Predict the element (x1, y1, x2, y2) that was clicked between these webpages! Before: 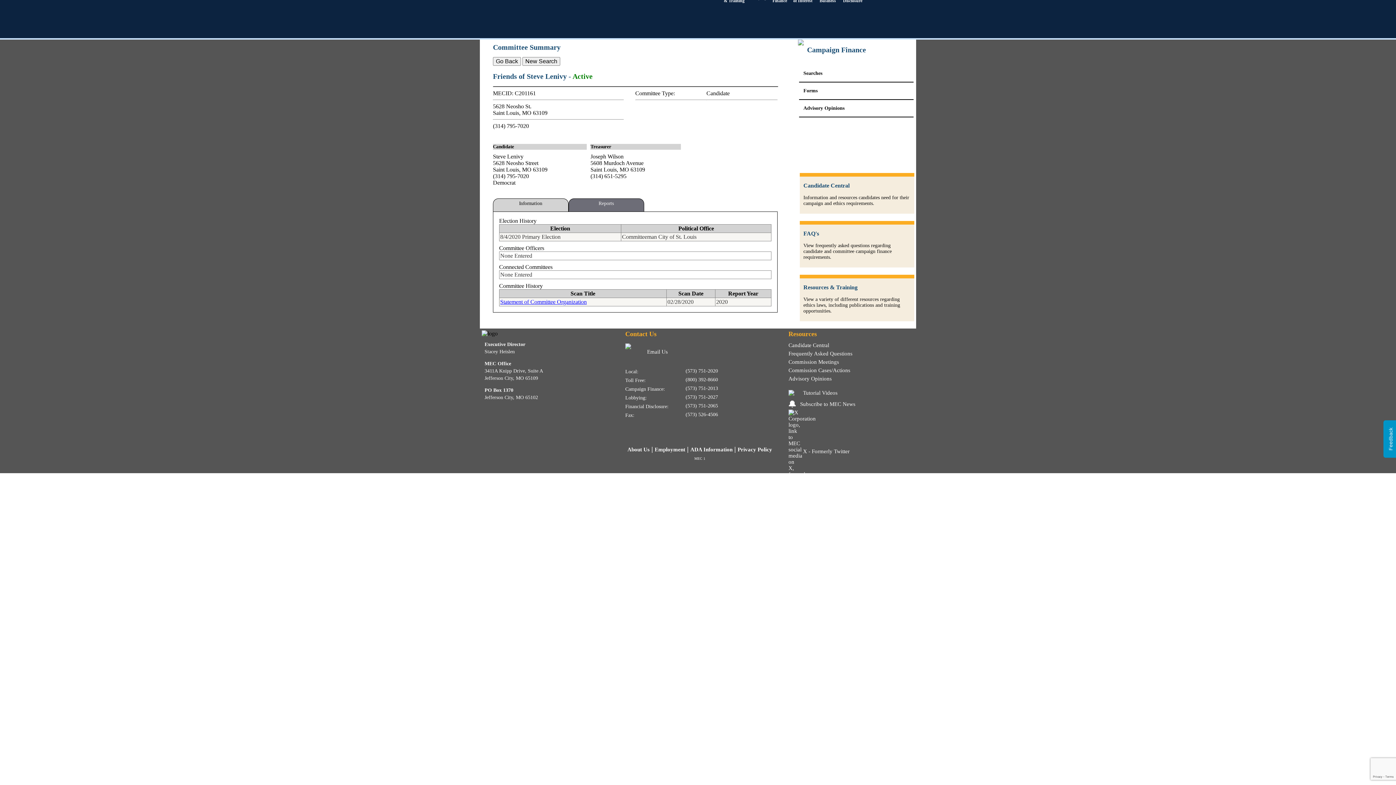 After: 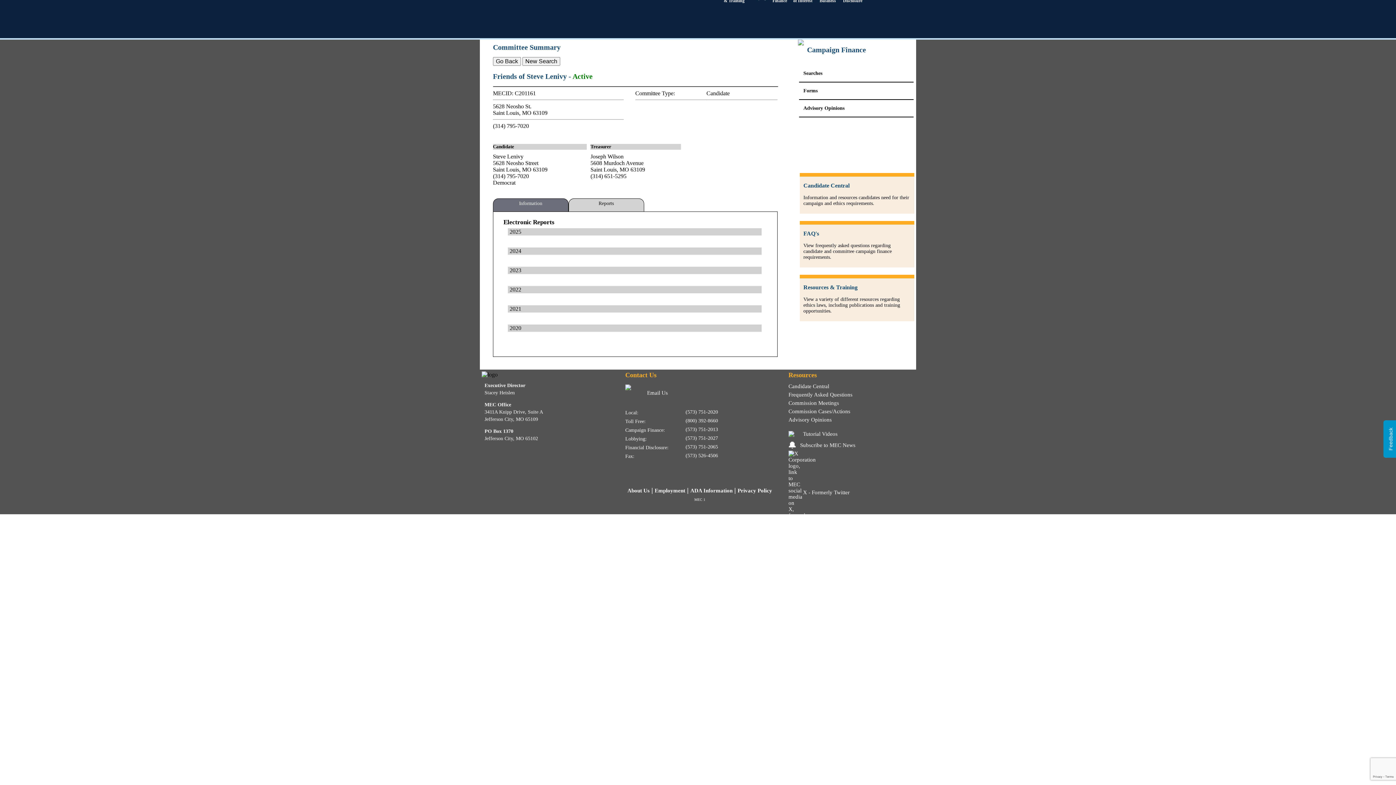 Action: label: Reports bbox: (568, 198, 644, 211)